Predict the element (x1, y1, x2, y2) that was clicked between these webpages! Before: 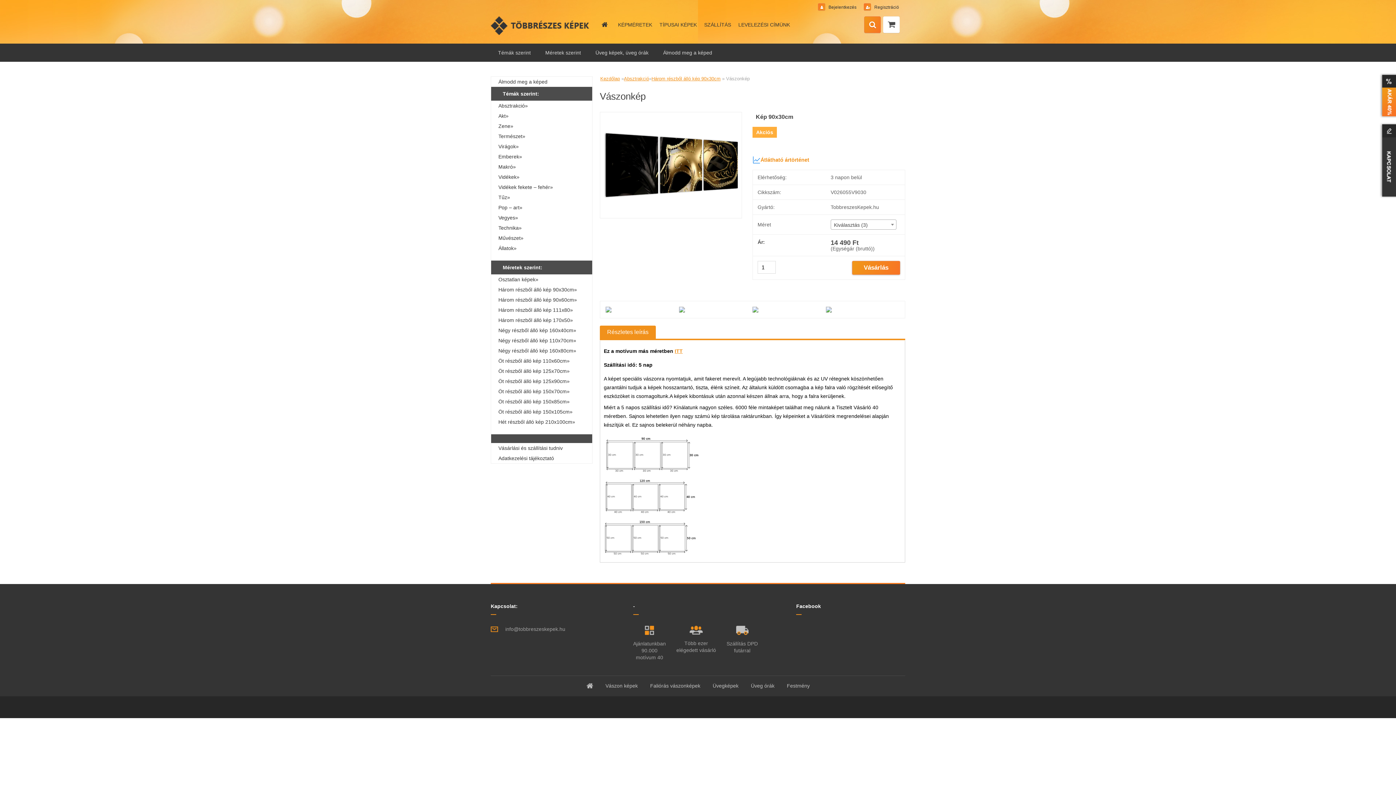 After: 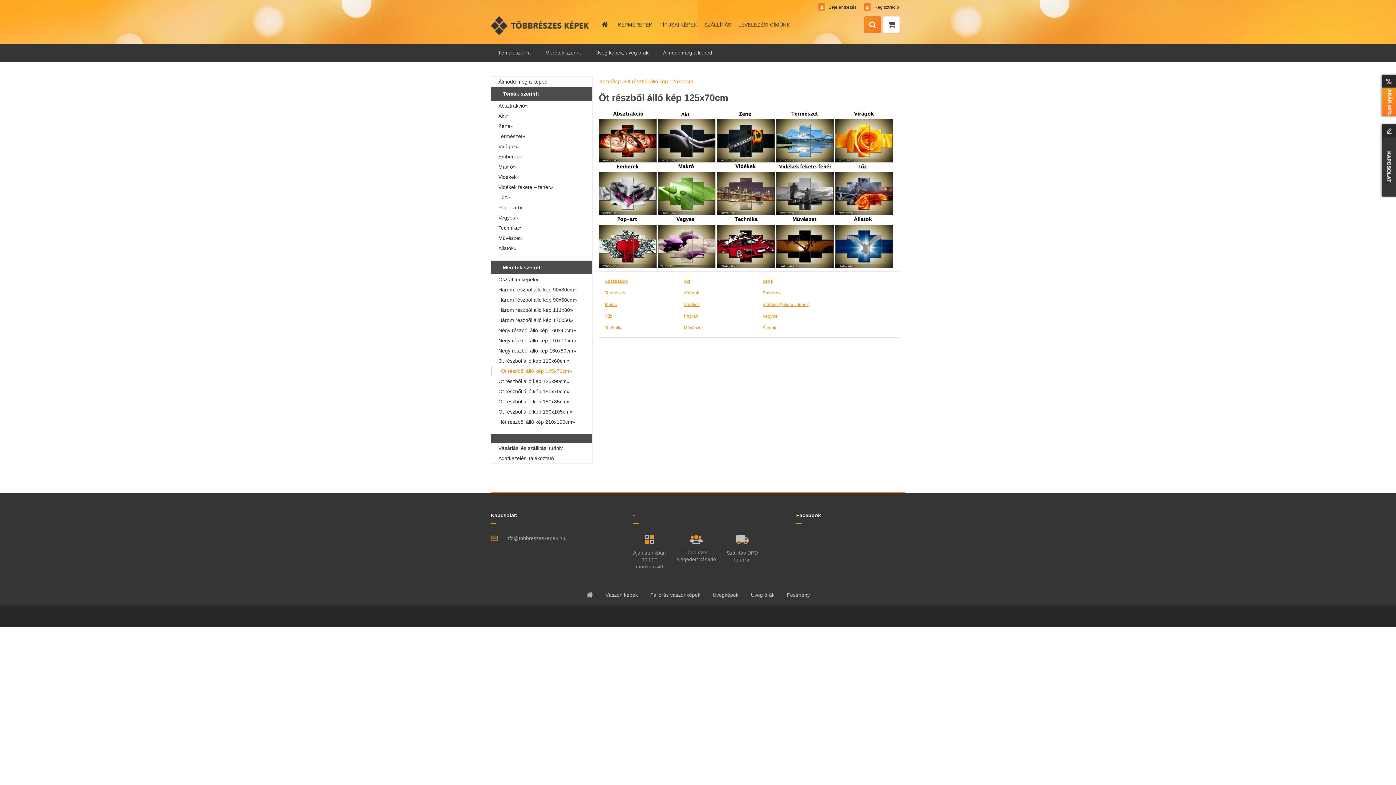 Action: label: Öt részből álló kép 125x70cm» bbox: (491, 366, 592, 376)